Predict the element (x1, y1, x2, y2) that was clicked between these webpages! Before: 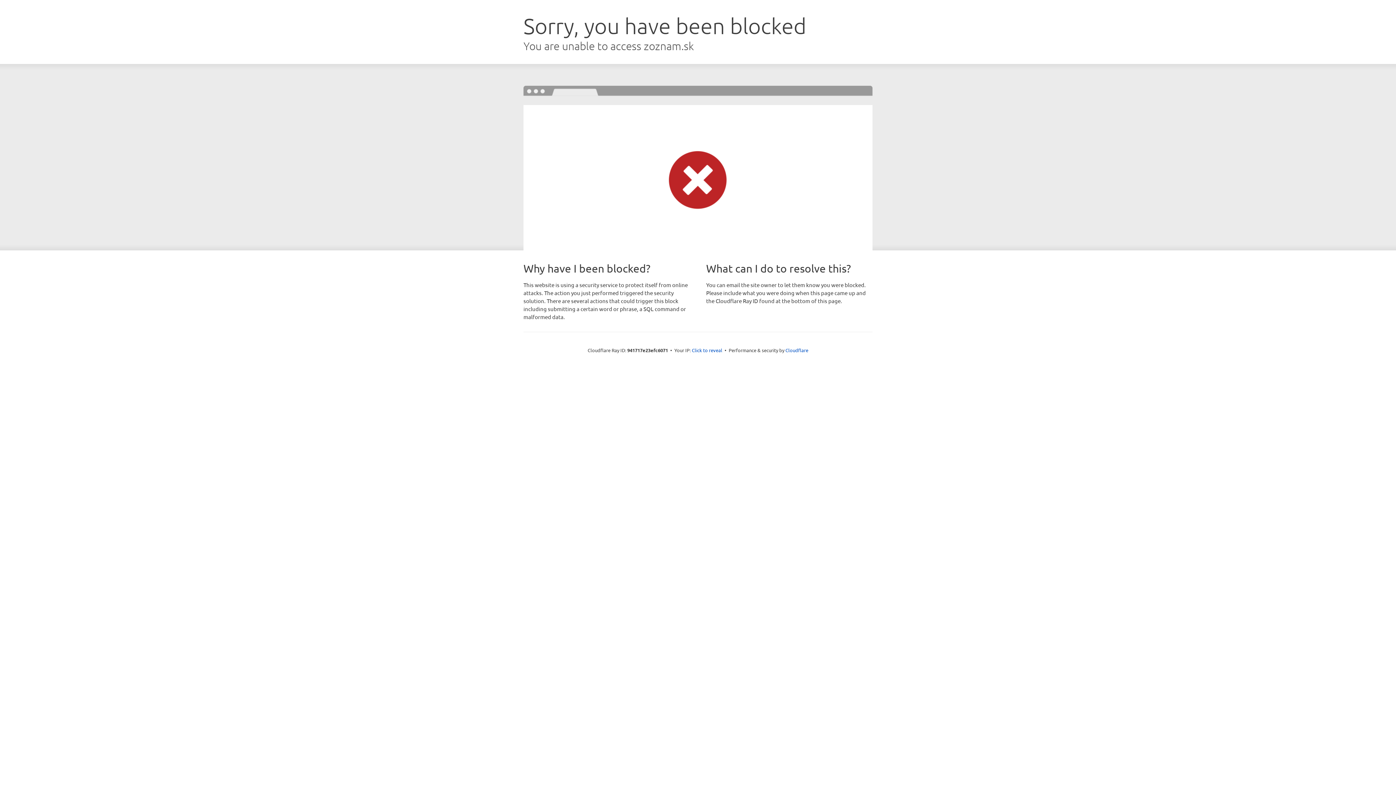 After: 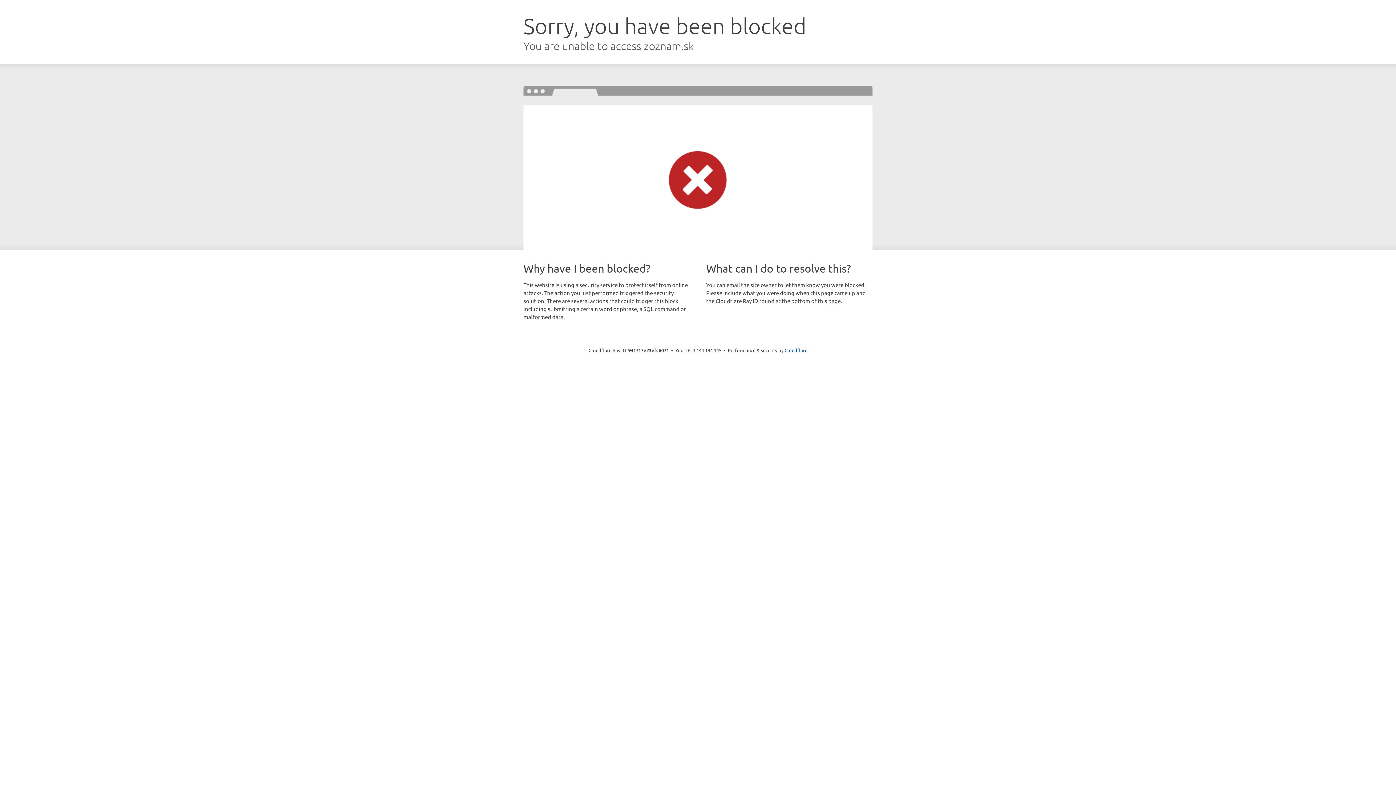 Action: bbox: (692, 346, 722, 353) label: Click to reveal